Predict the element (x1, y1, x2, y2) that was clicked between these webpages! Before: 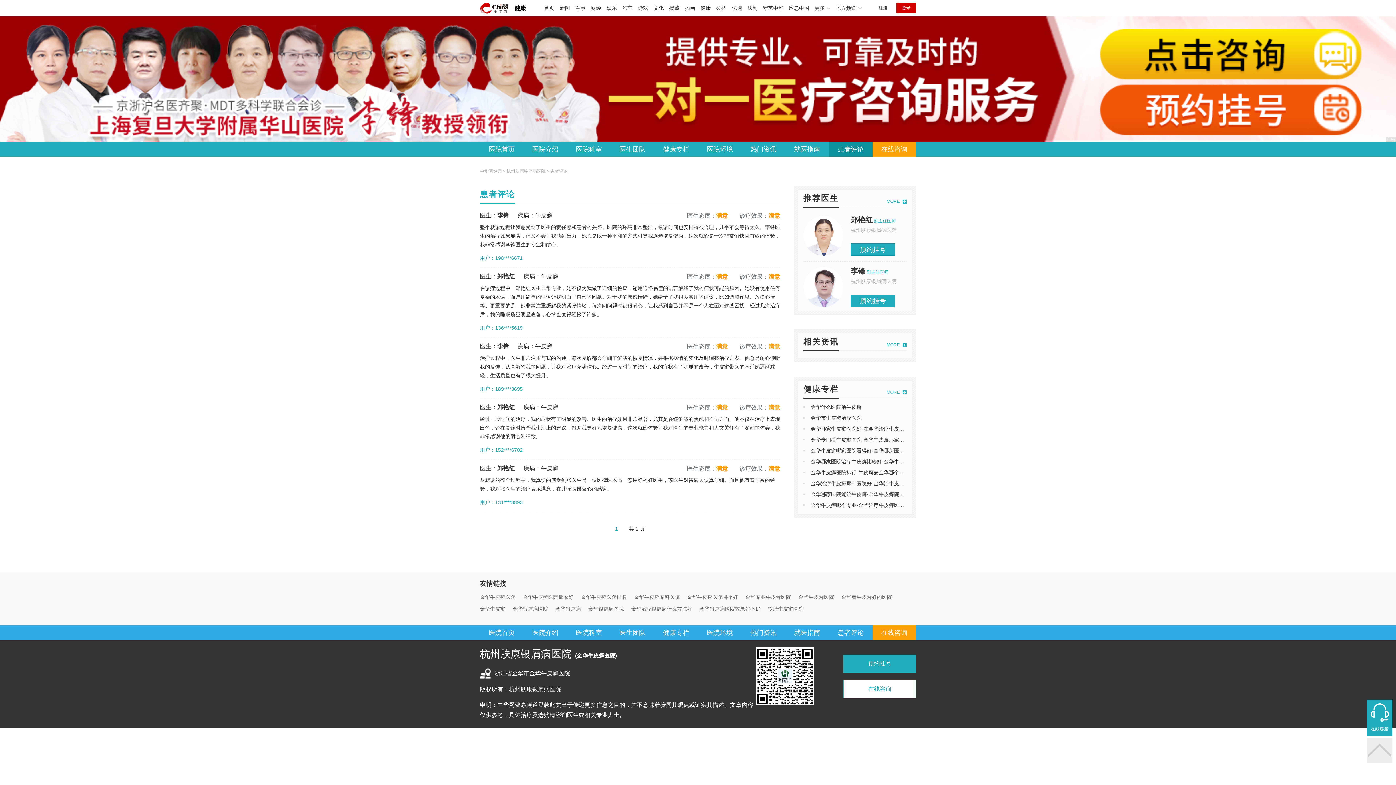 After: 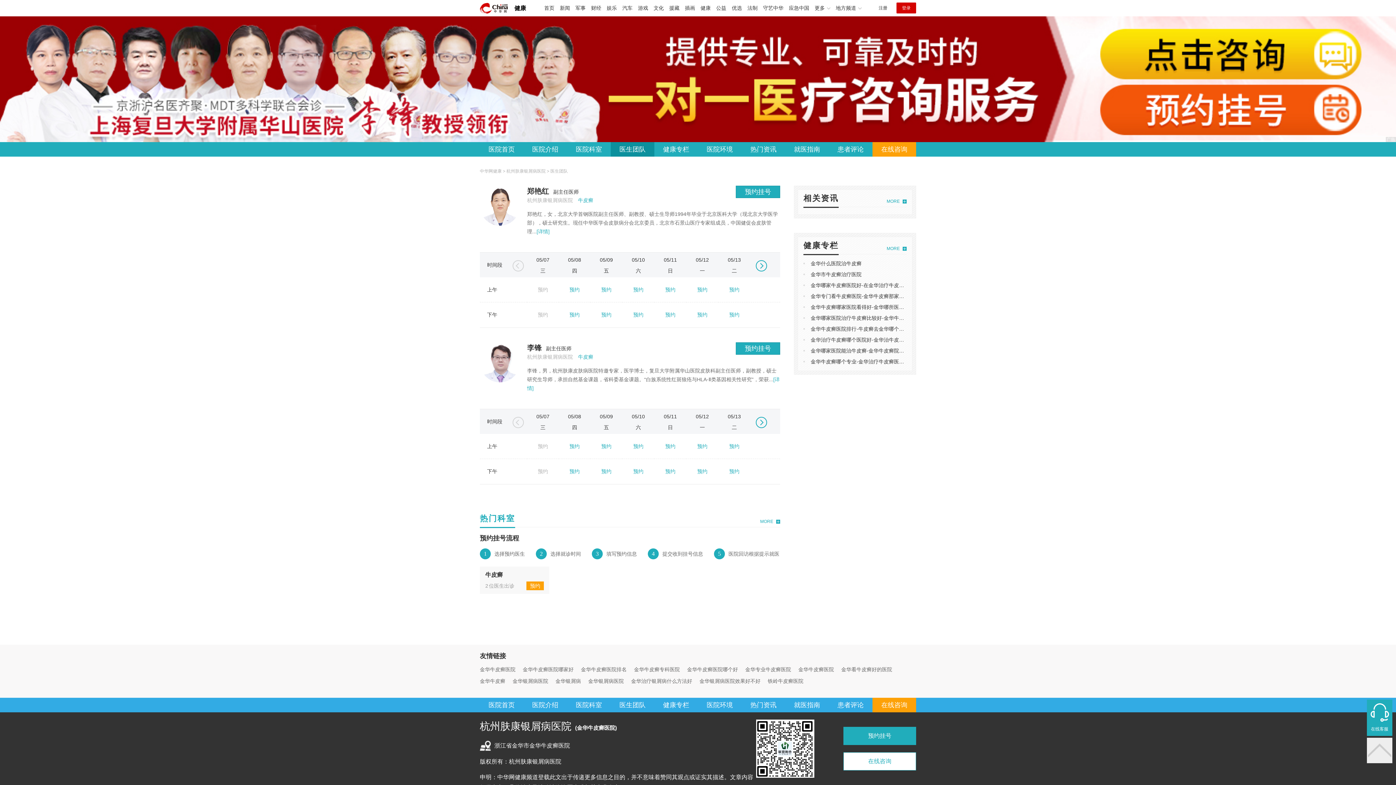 Action: label: MORE bbox: (886, 196, 906, 206)